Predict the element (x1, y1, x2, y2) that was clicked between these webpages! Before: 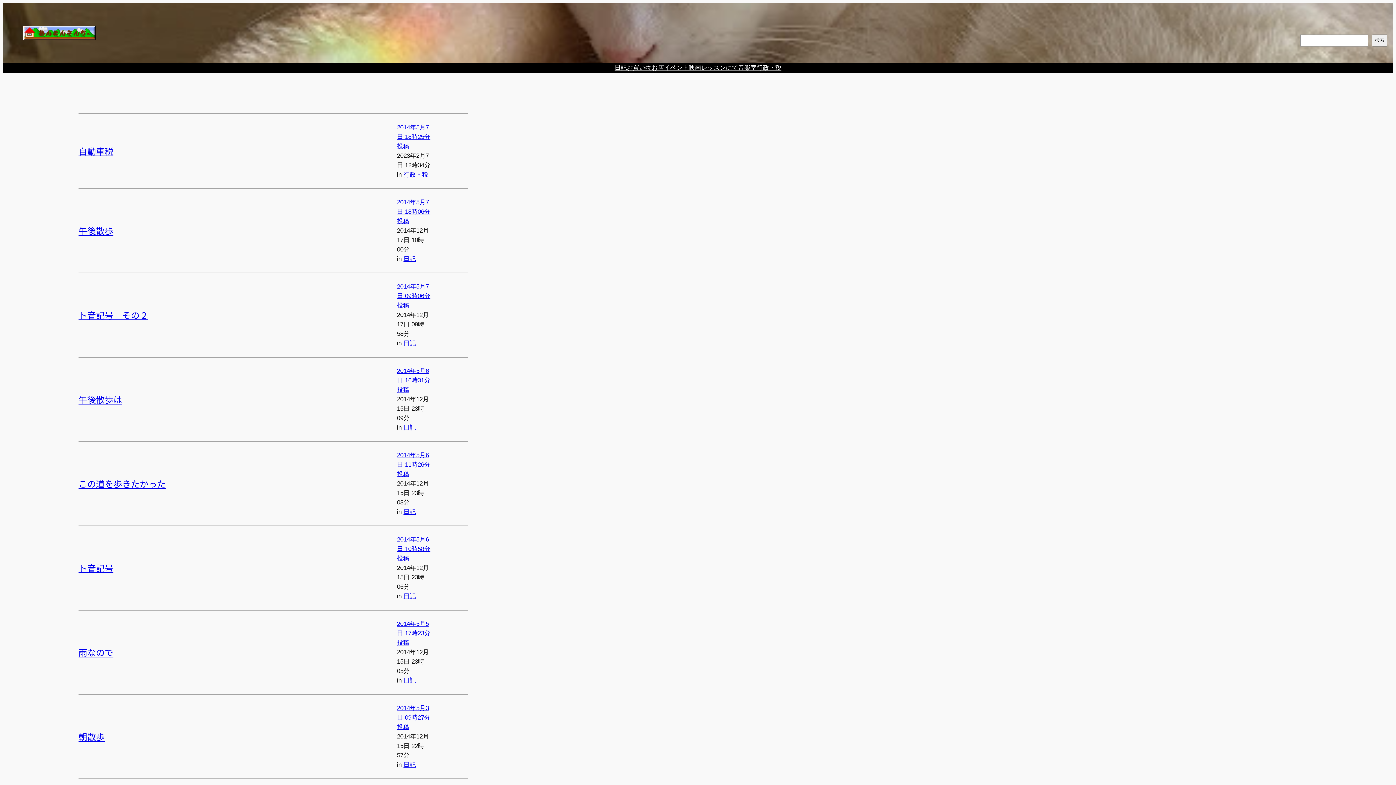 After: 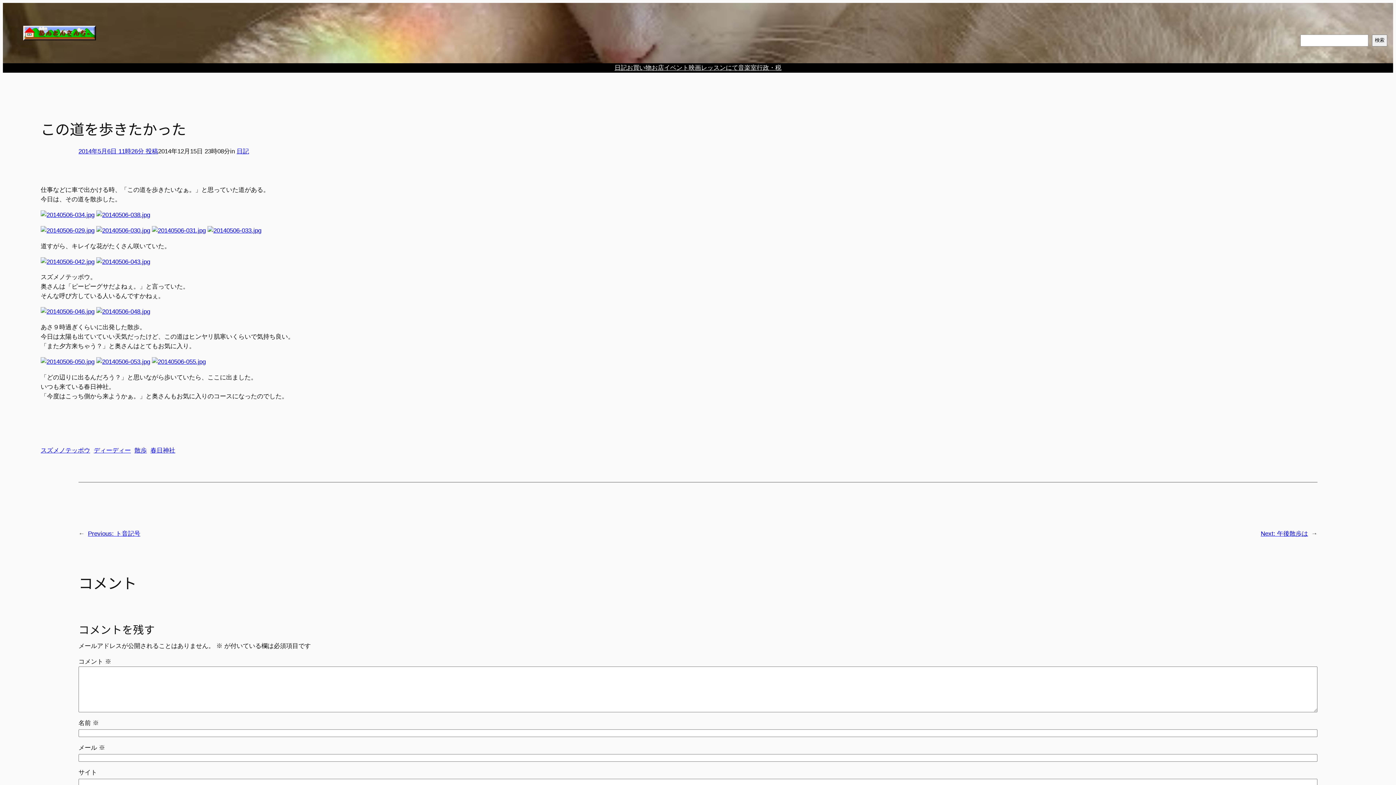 Action: label: この道を歩きたかった bbox: (78, 477, 165, 490)